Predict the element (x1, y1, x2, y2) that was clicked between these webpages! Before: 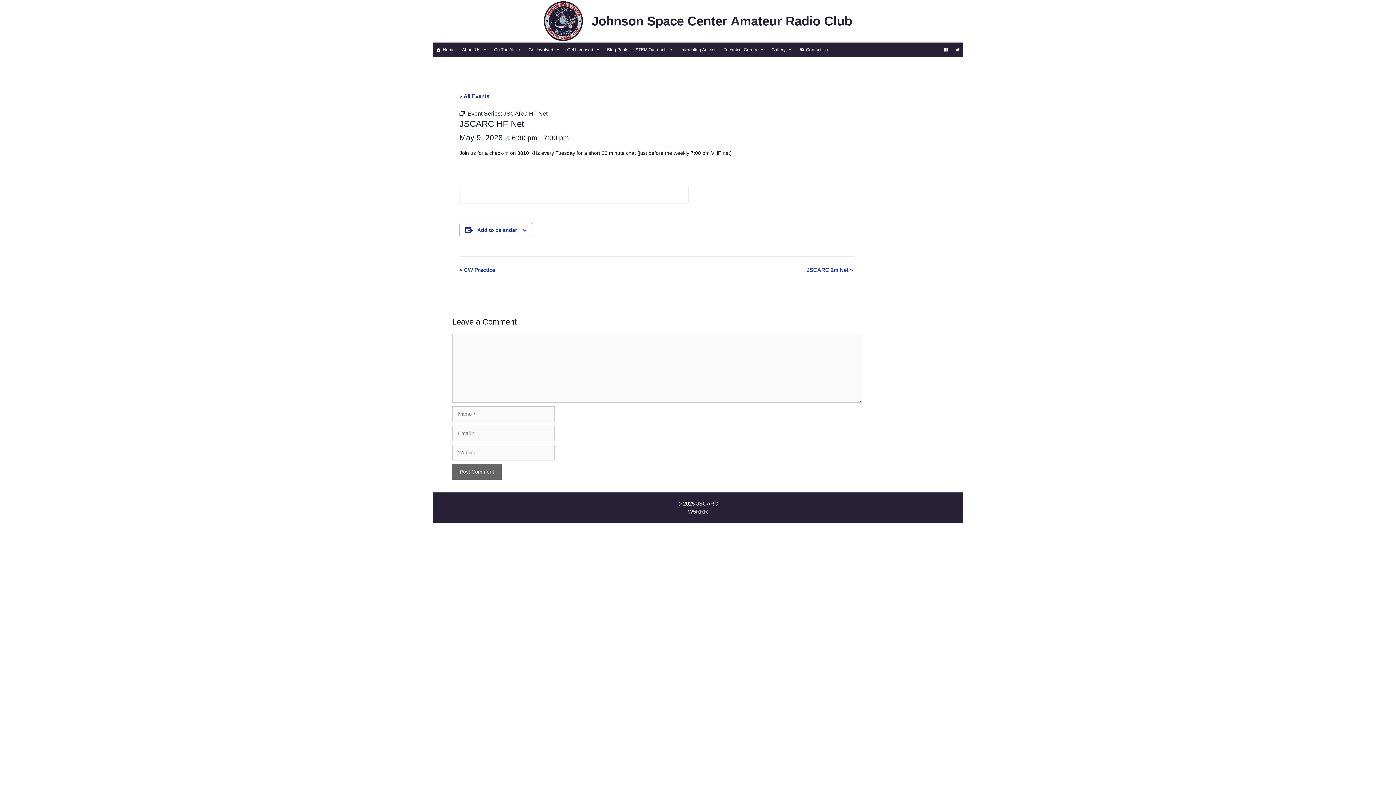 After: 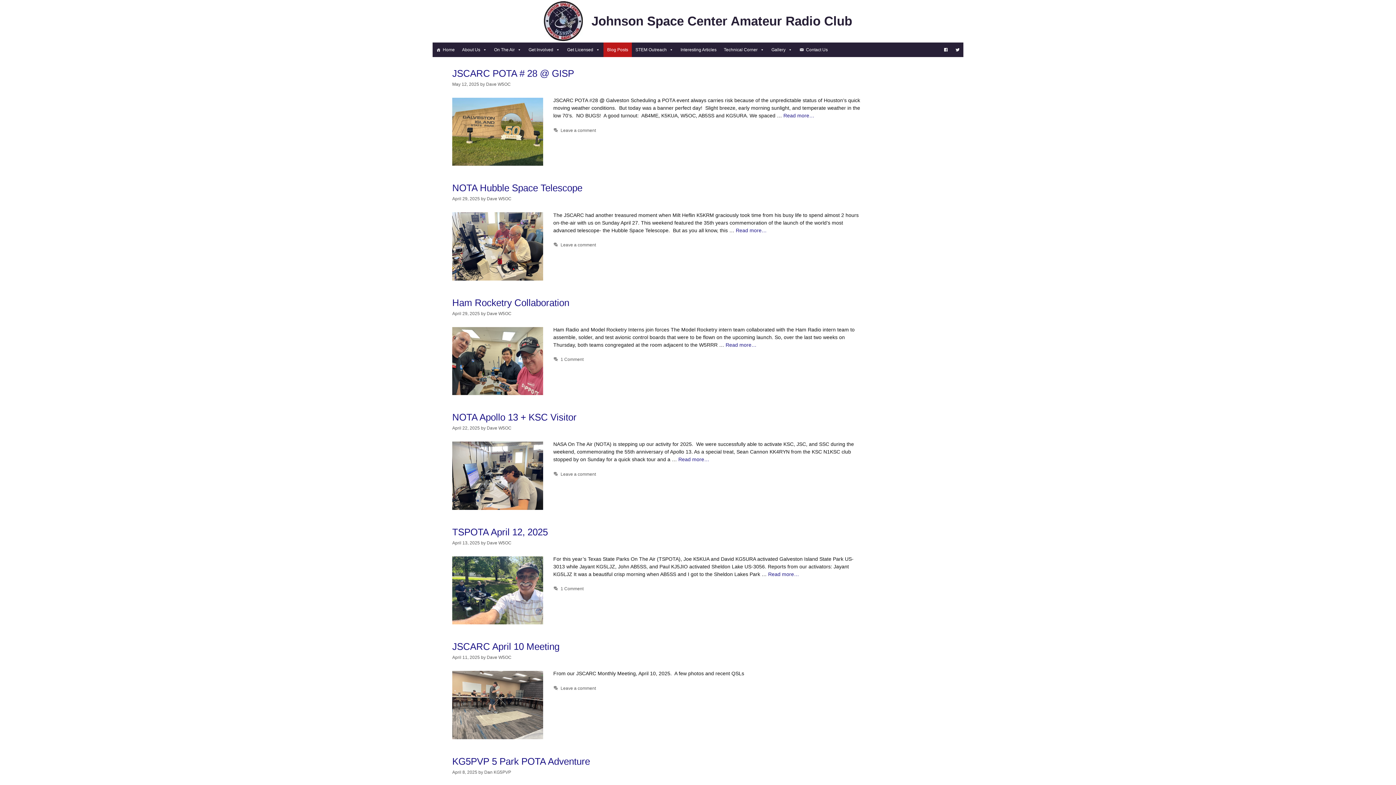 Action: bbox: (603, 42, 632, 57) label: Blog Posts